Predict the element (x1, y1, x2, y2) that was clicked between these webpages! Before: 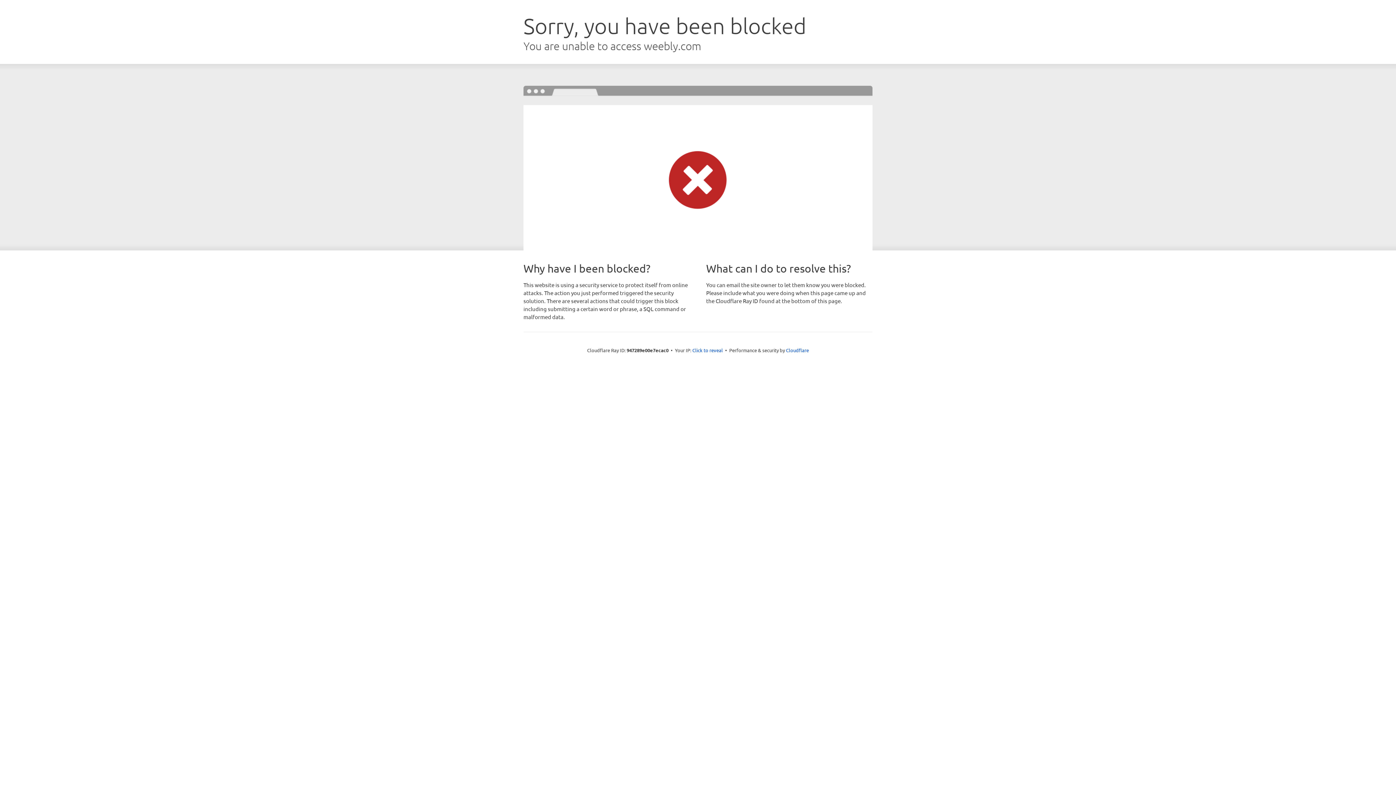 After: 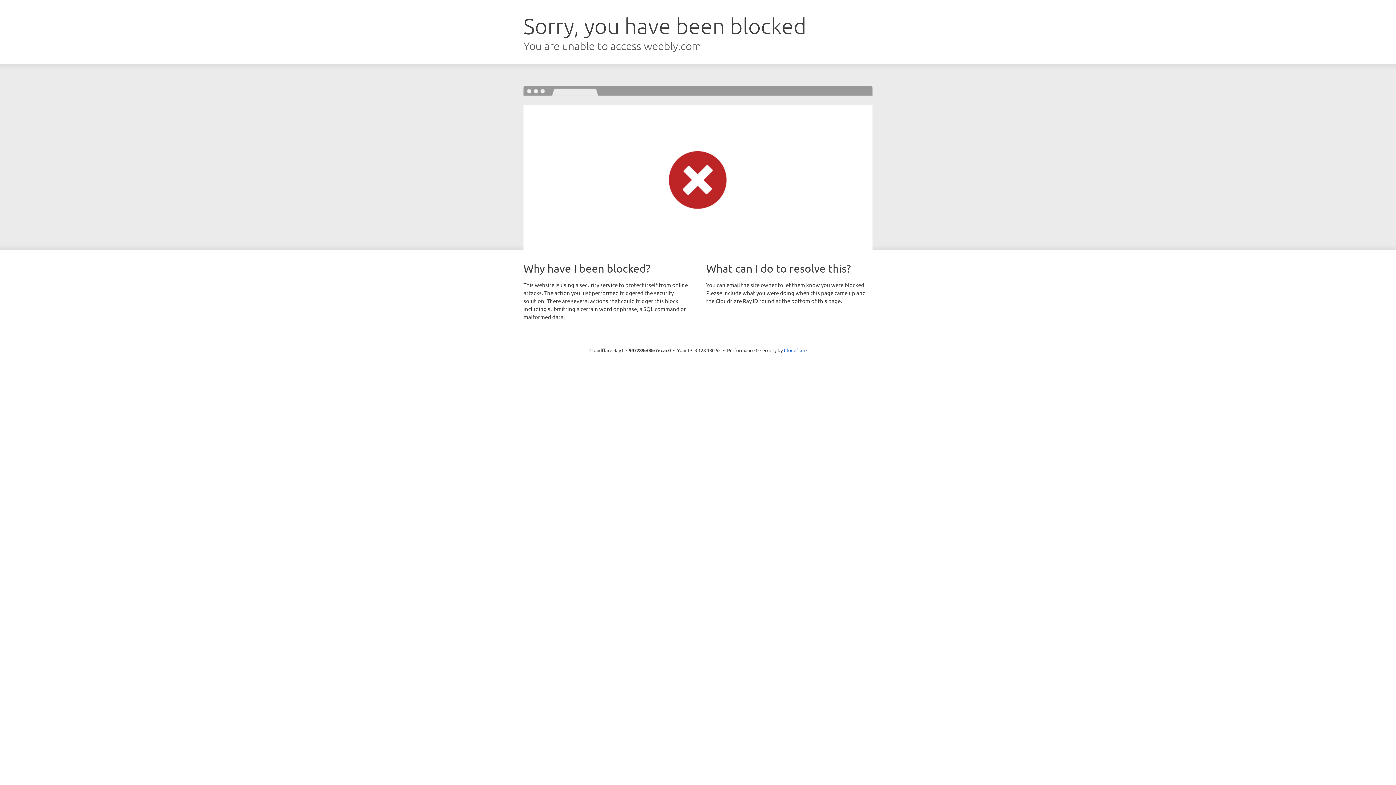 Action: label: Click to reveal bbox: (692, 346, 723, 353)